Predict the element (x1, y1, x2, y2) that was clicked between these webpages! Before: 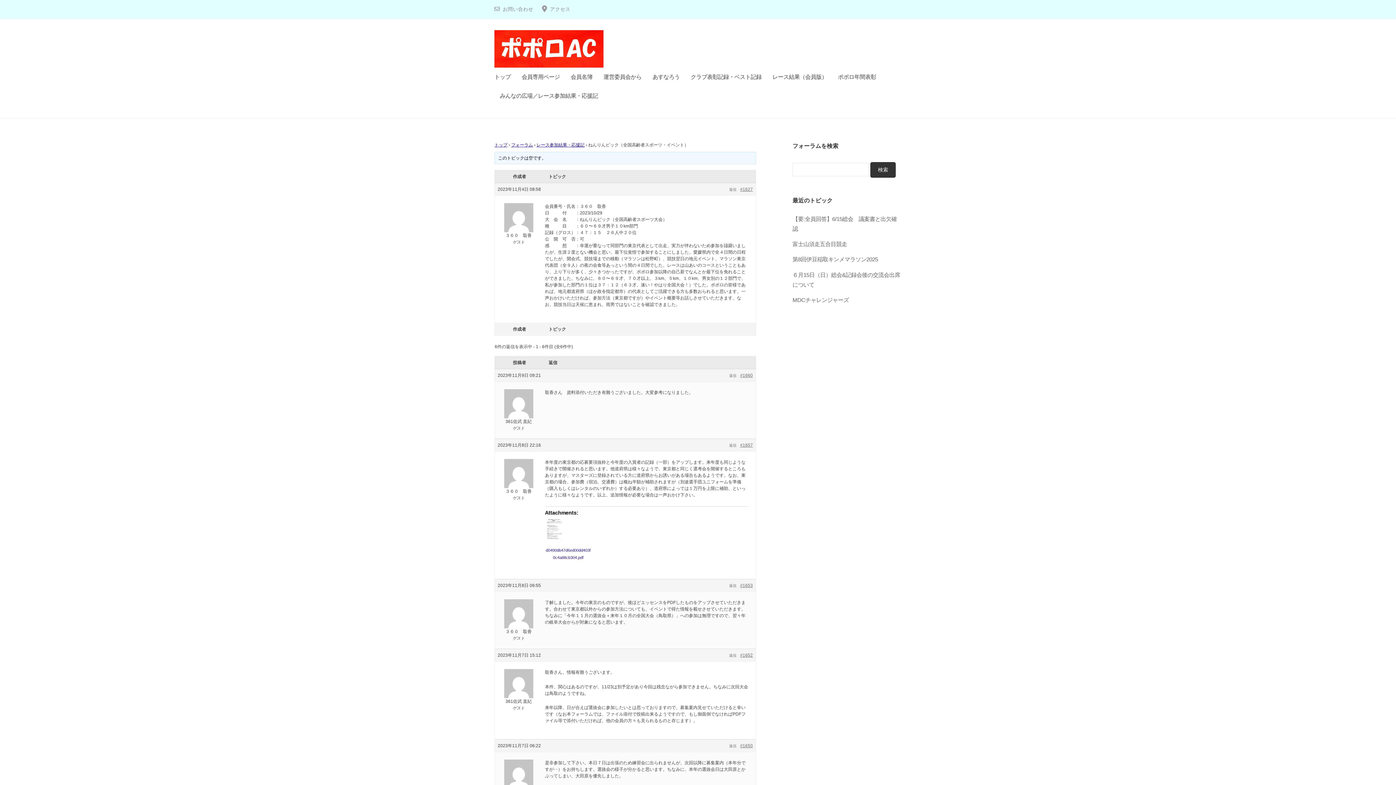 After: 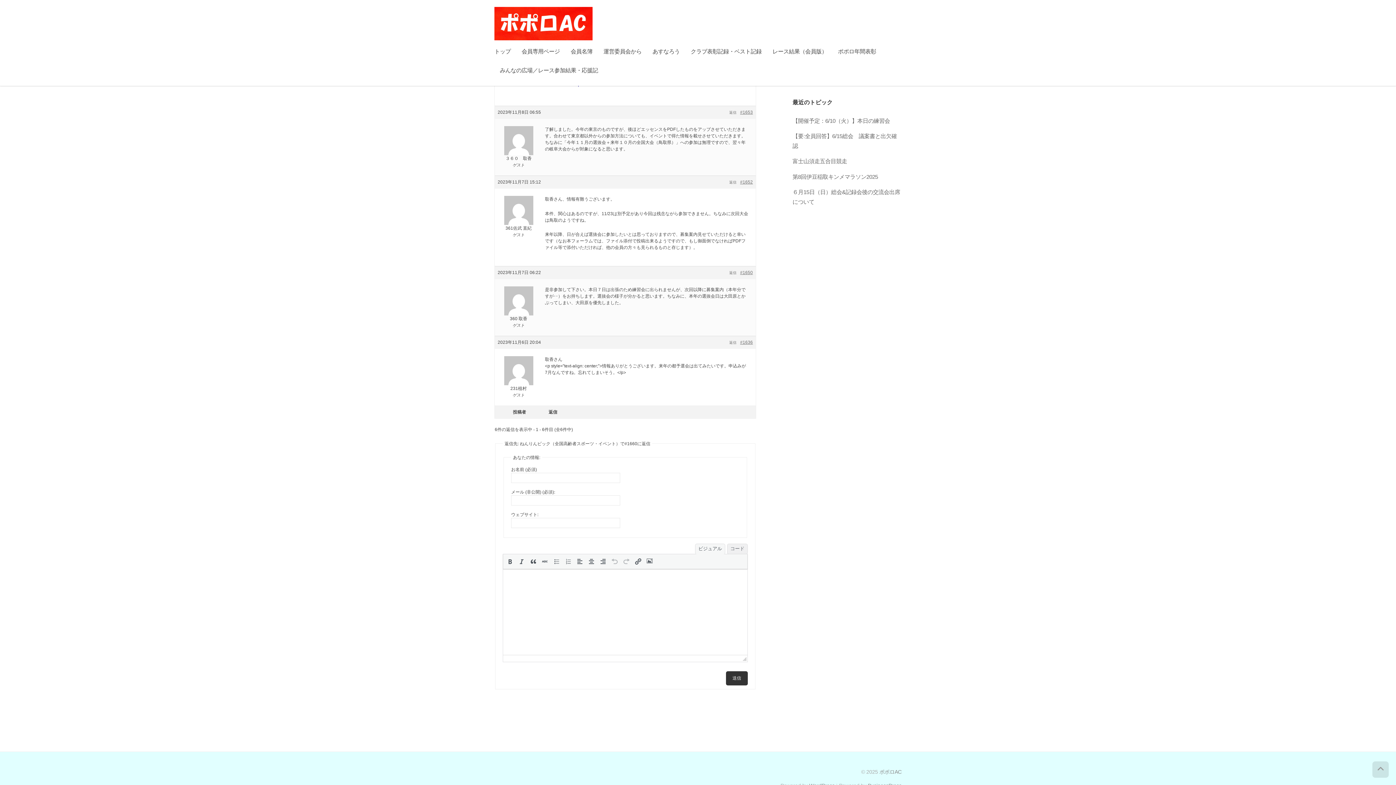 Action: label: 返信 bbox: (729, 373, 736, 377)